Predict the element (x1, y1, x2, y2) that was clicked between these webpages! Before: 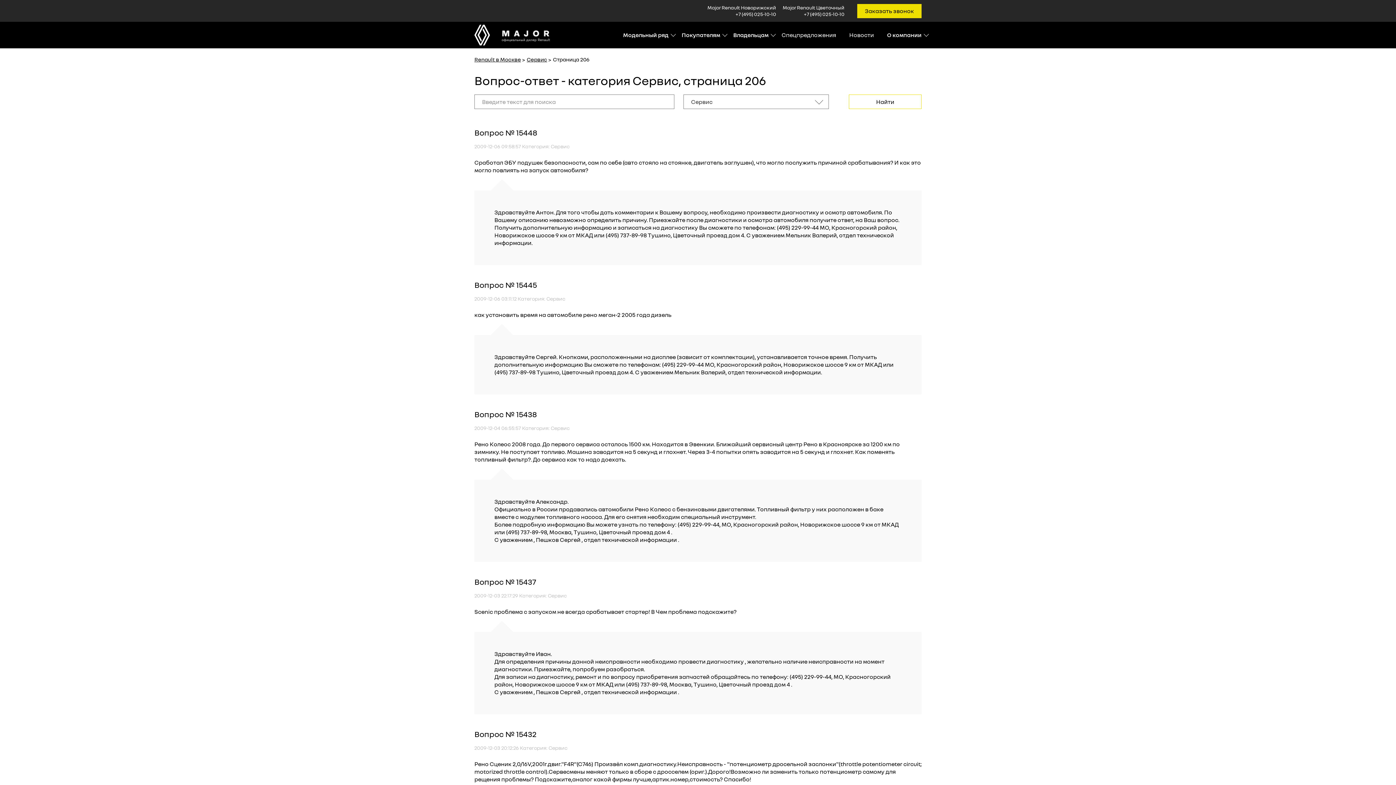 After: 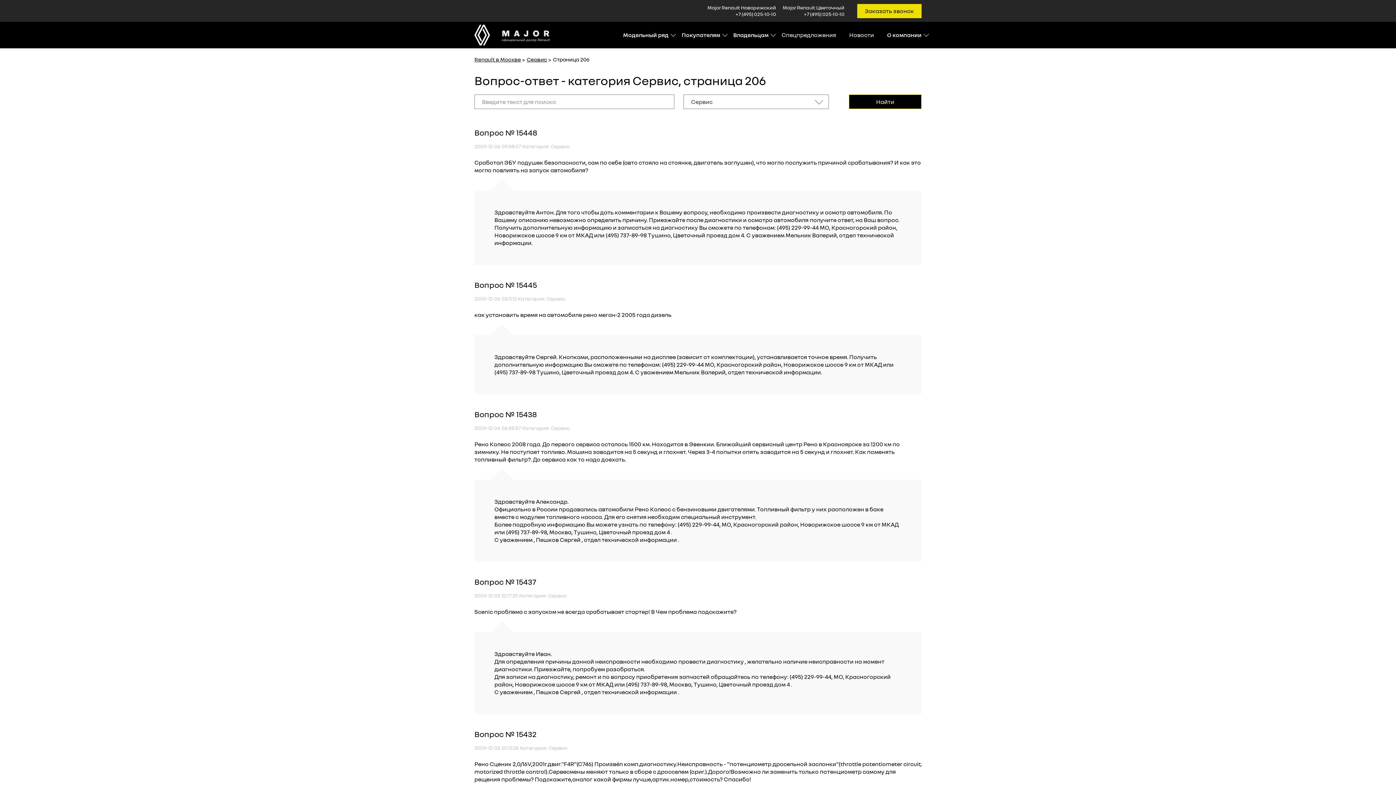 Action: bbox: (849, 94, 921, 109) label: Найти